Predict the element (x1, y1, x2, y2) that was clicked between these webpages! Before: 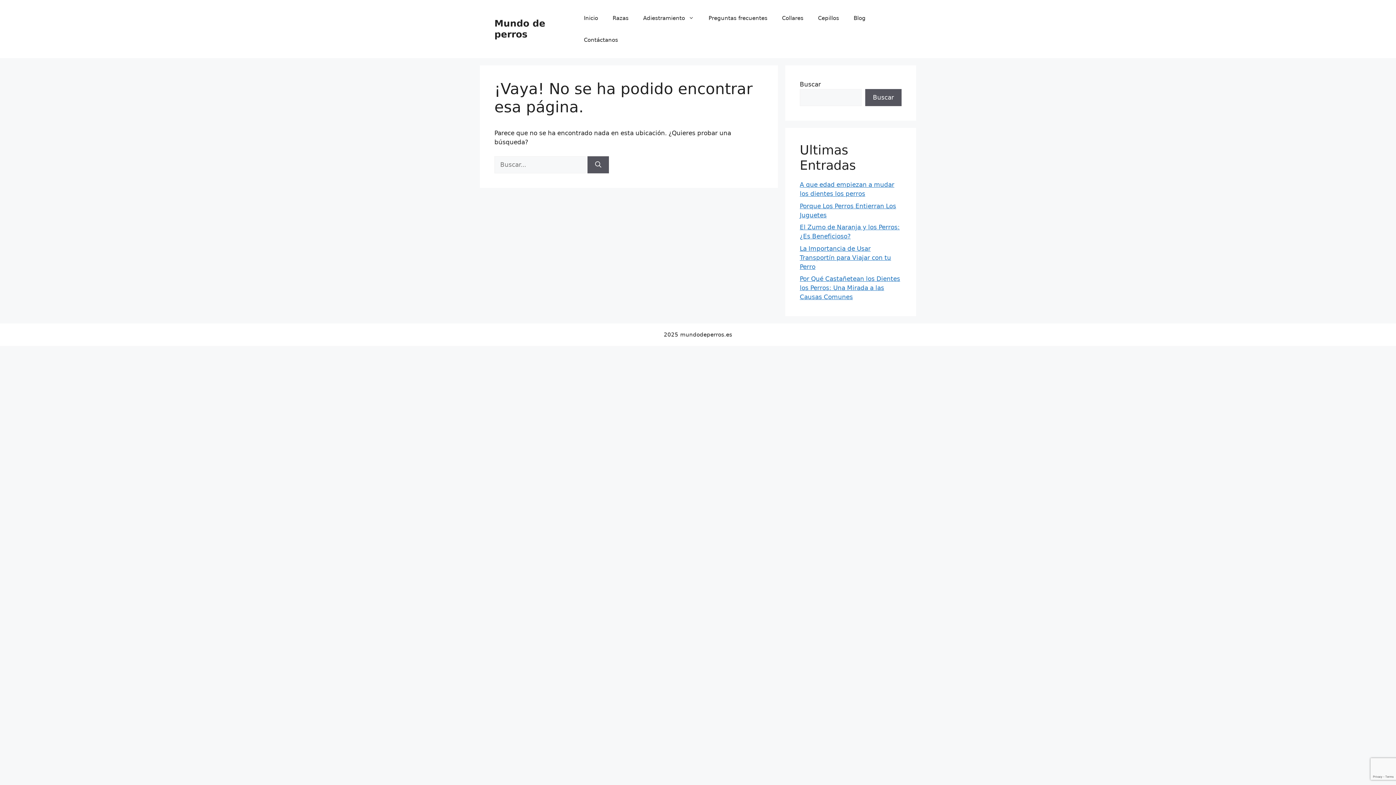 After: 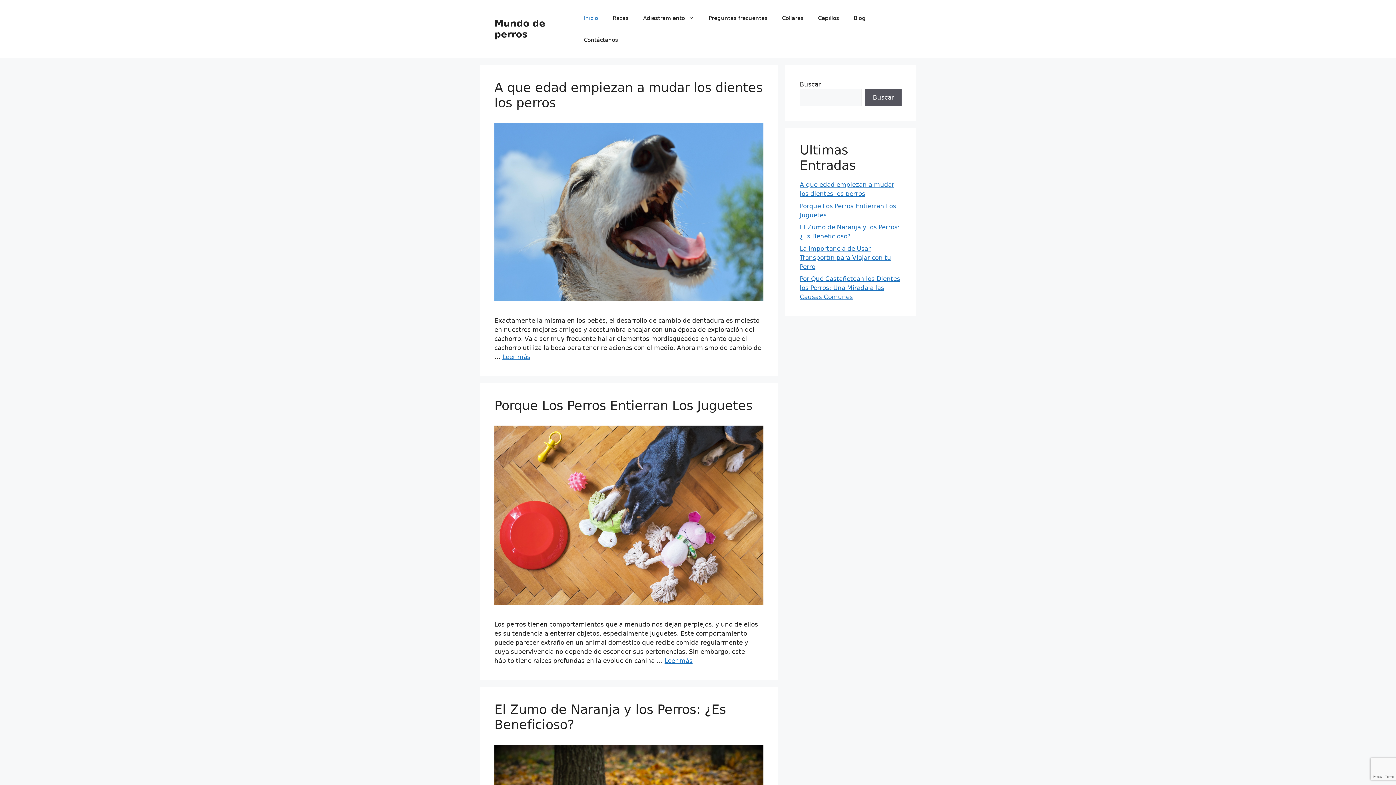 Action: bbox: (576, 7, 605, 29) label: Inicio